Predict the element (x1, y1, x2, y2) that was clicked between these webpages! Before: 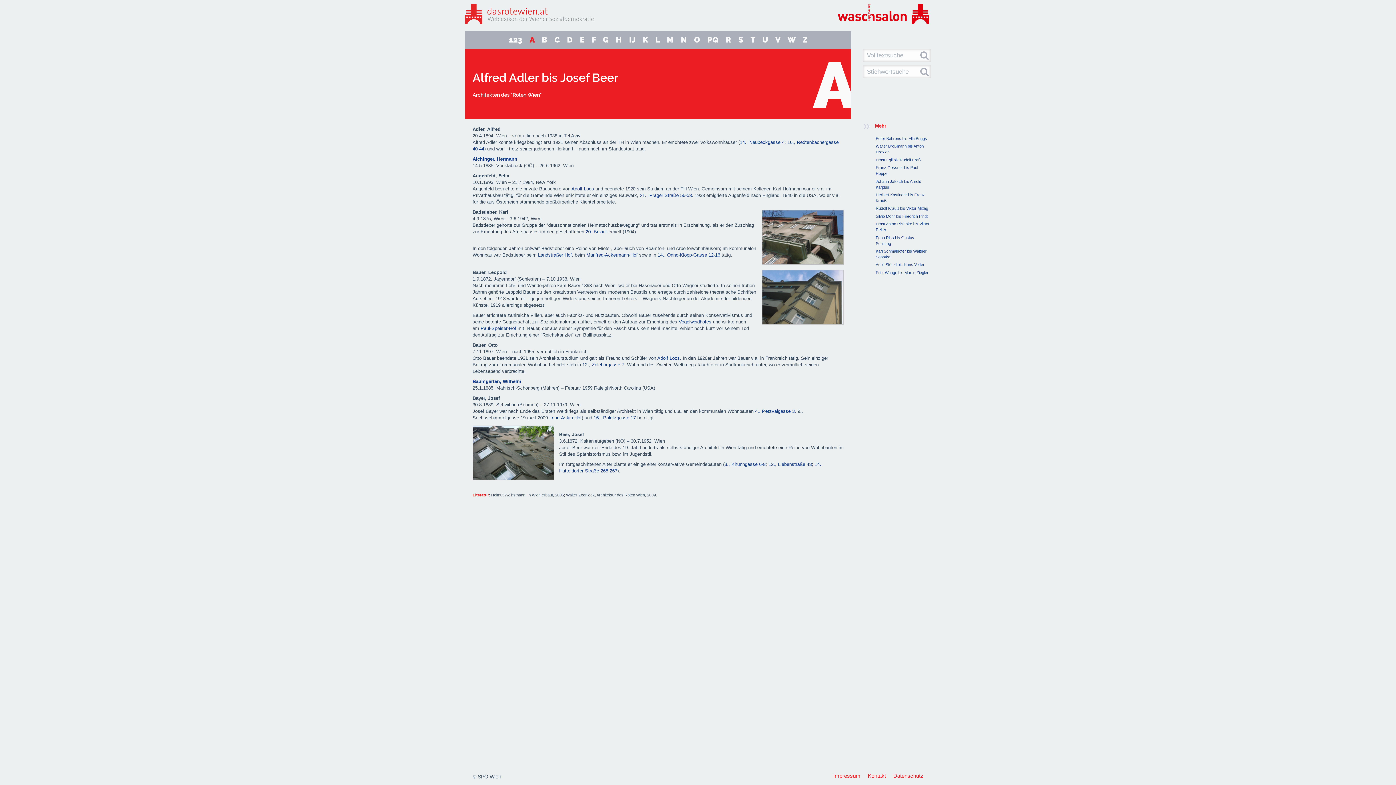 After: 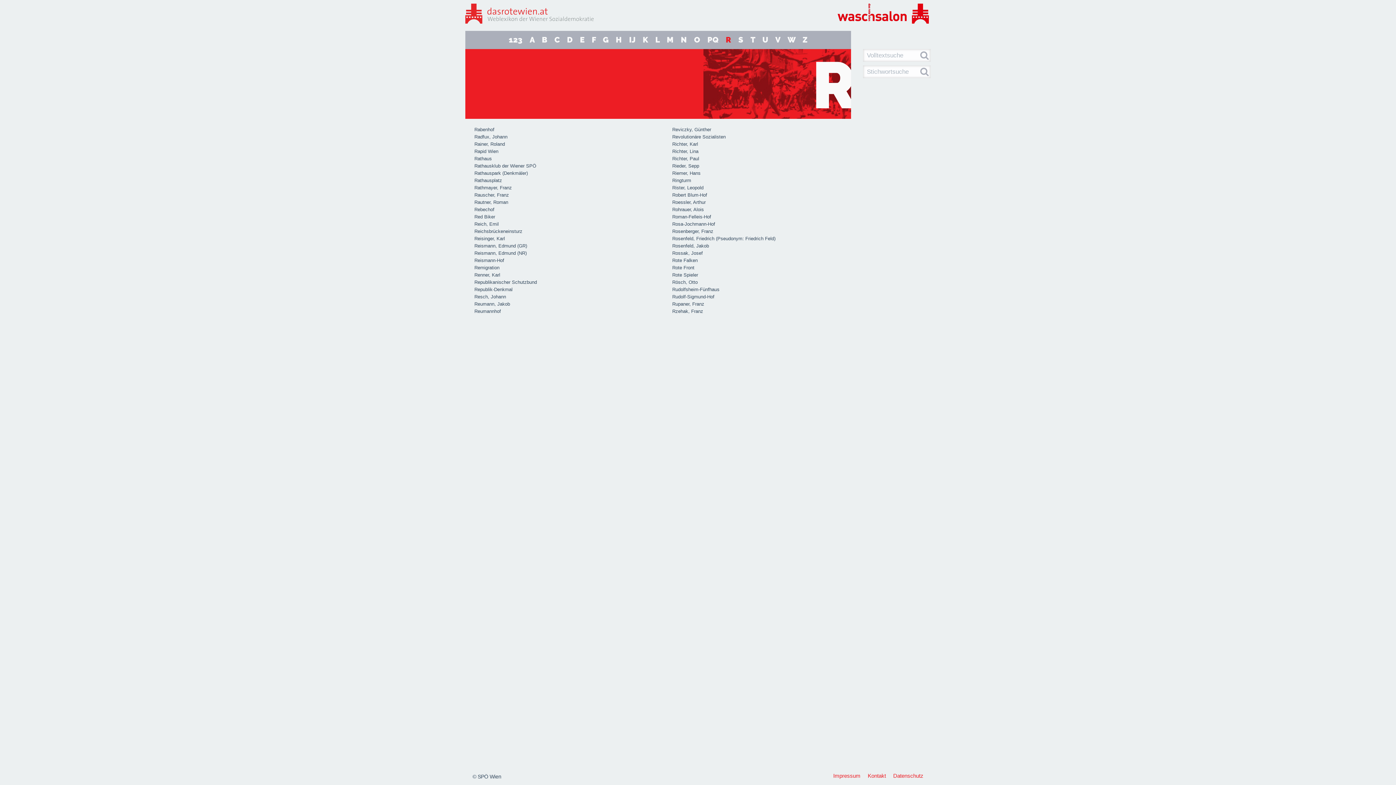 Action: label: R bbox: (725, 35, 731, 44)